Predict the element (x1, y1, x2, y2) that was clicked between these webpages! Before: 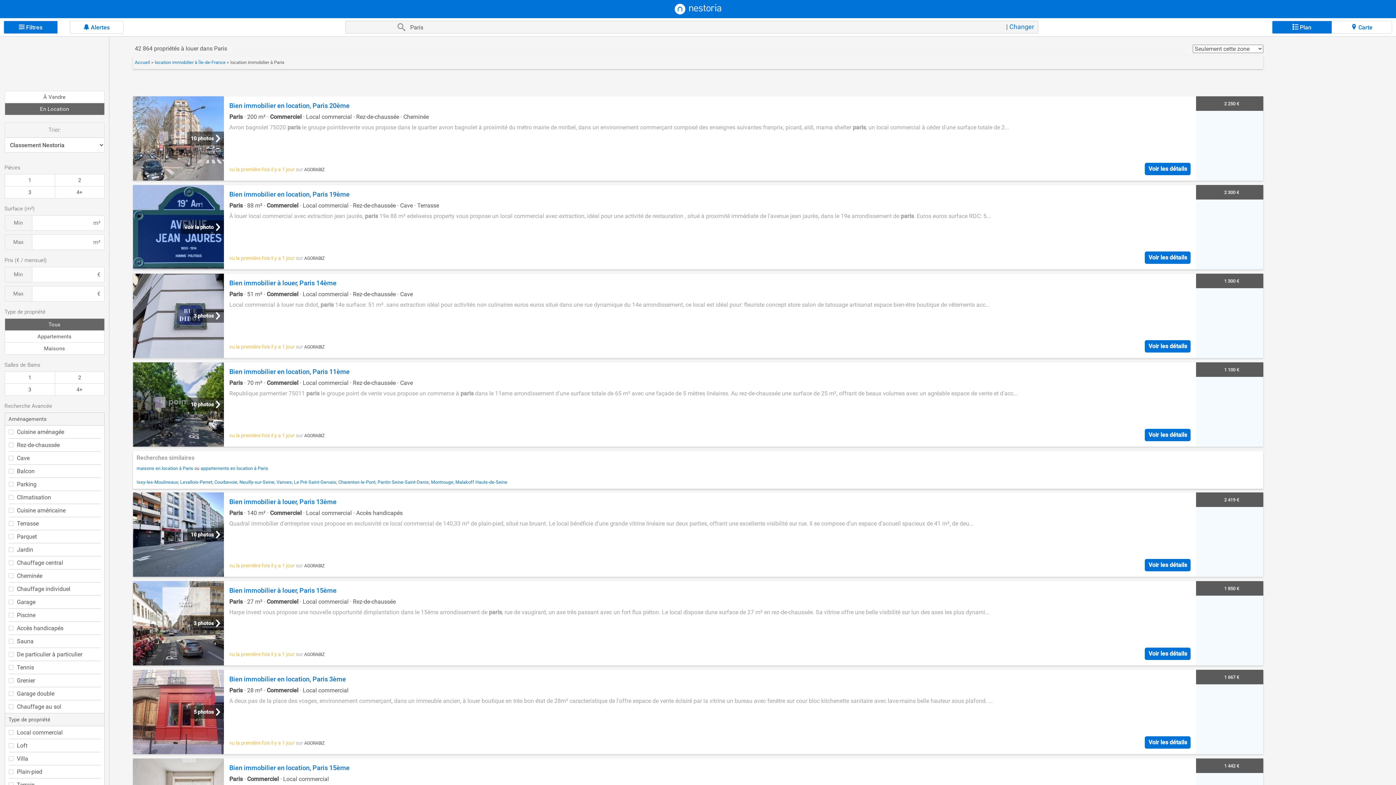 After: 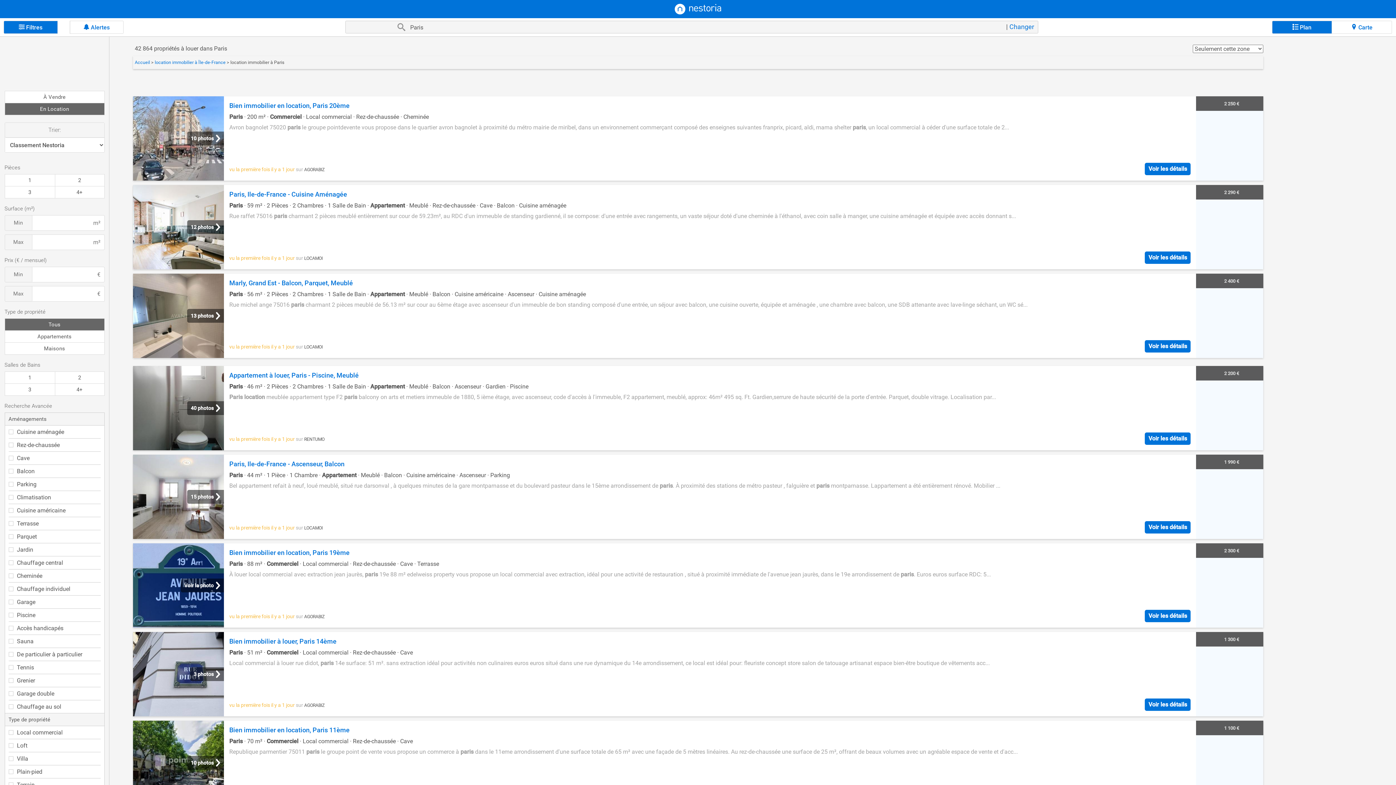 Action: bbox: (1145, 162, 1190, 175) label: Voir les détails